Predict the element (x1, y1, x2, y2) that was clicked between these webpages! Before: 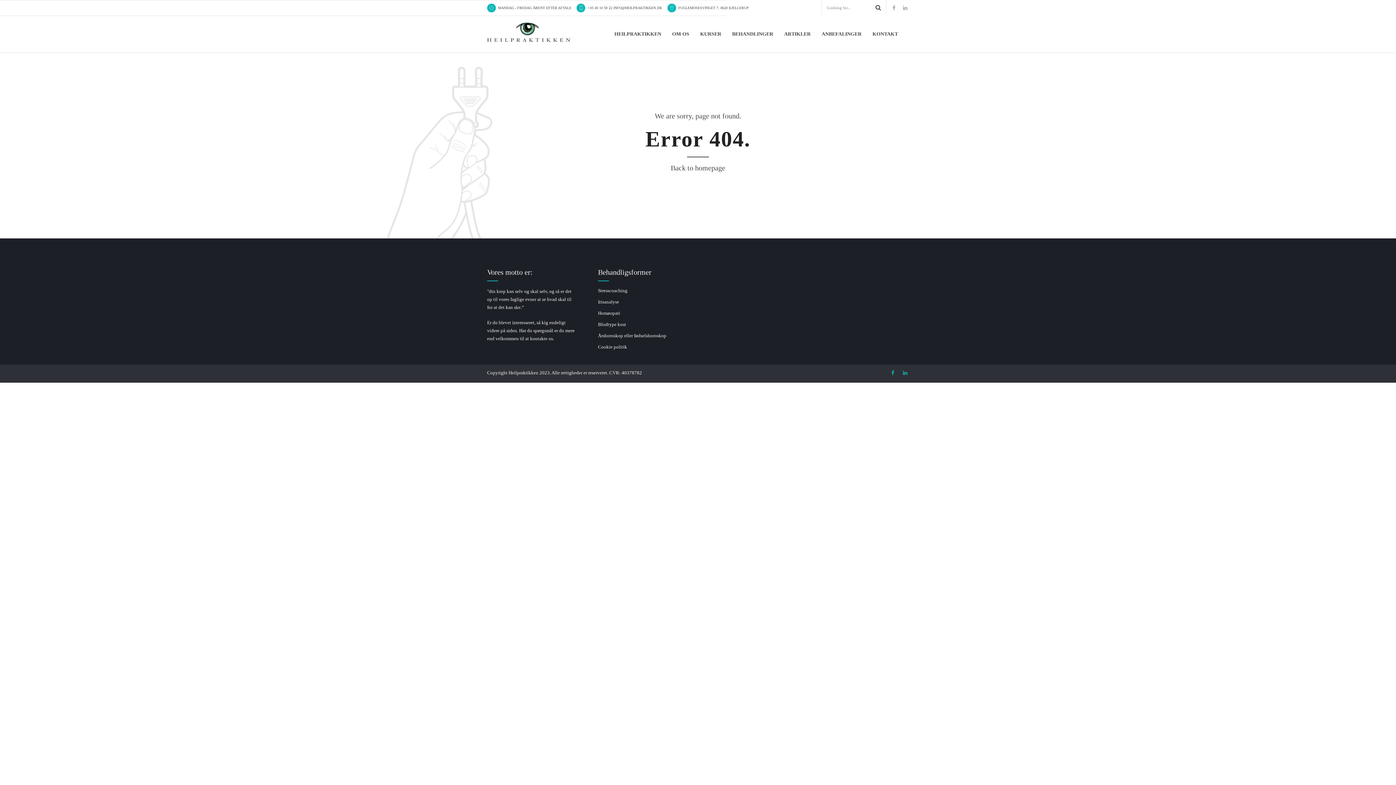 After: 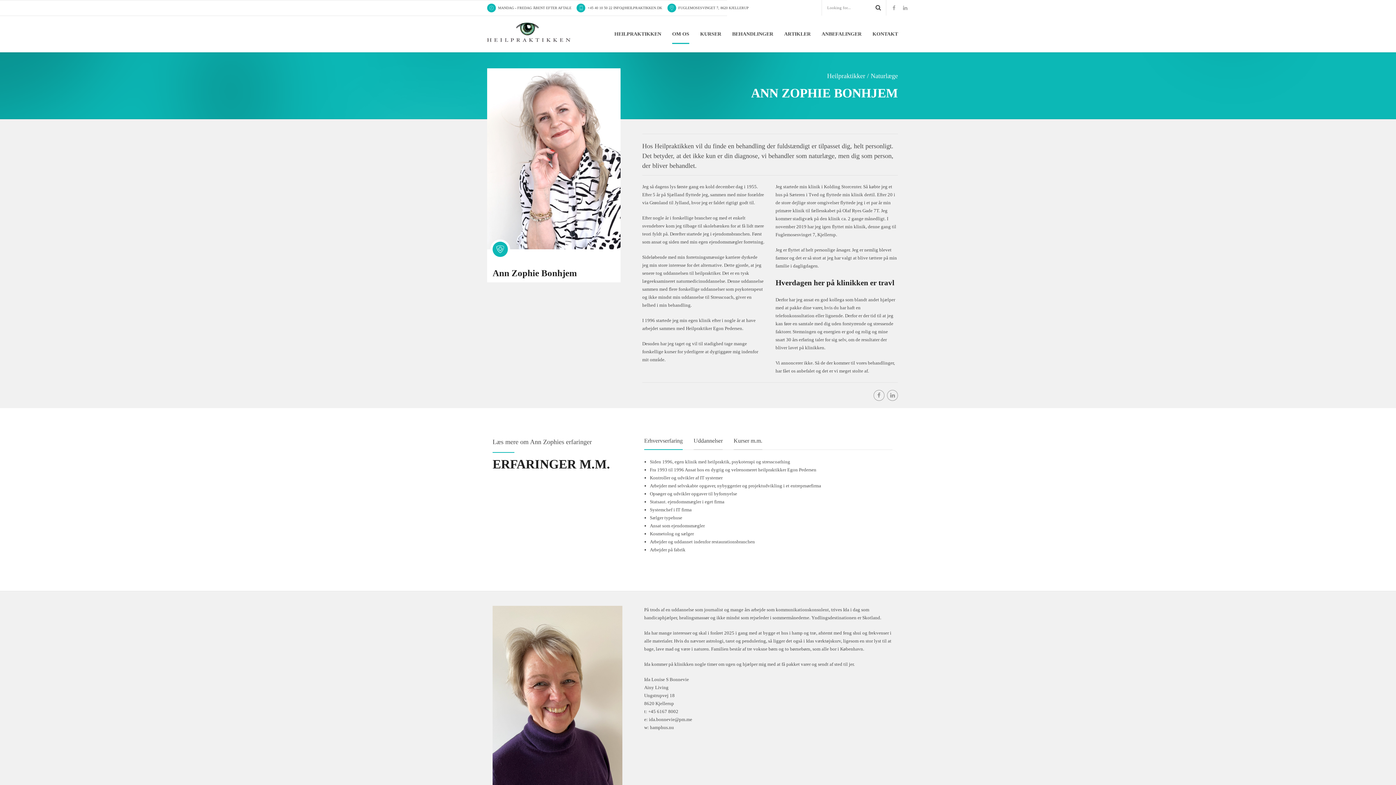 Action: label: OM OS bbox: (672, 24, 689, 44)